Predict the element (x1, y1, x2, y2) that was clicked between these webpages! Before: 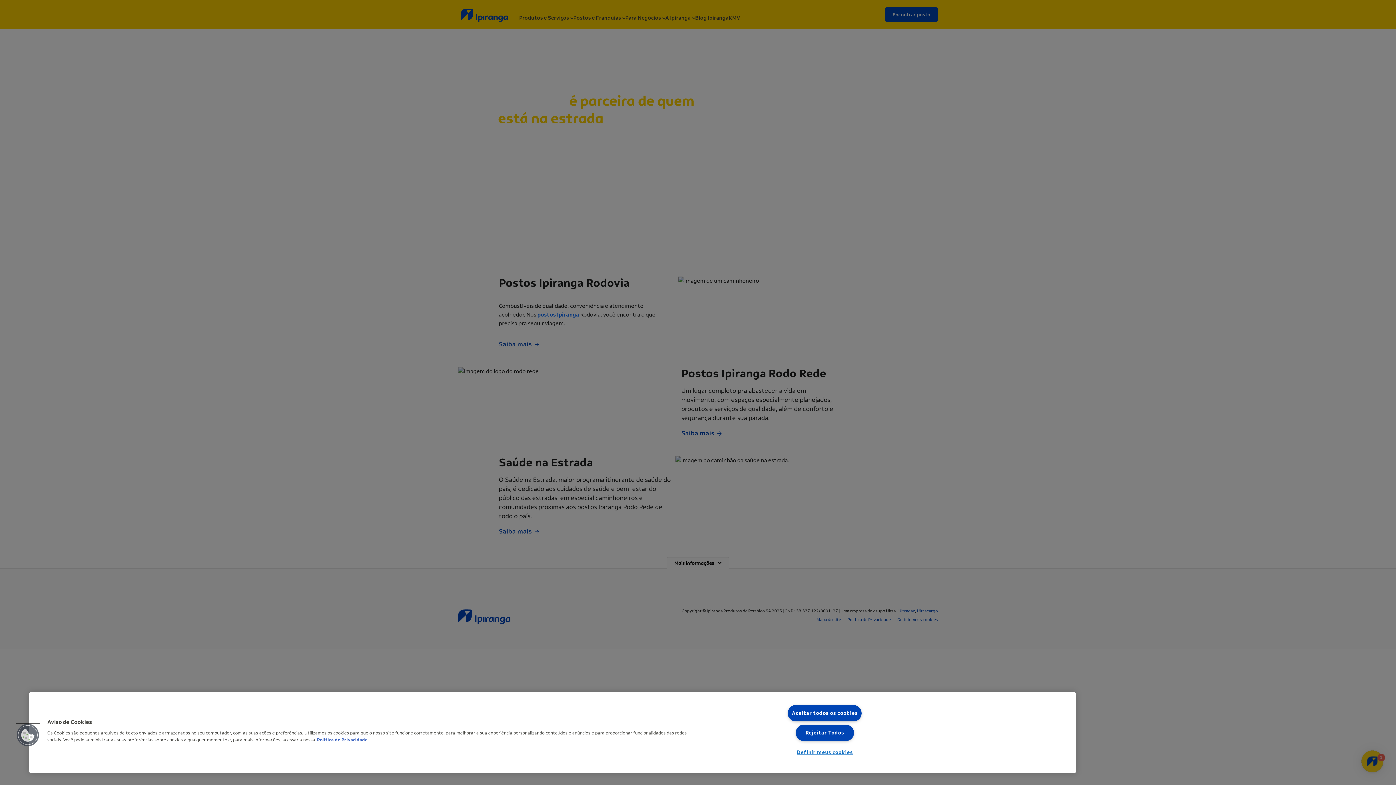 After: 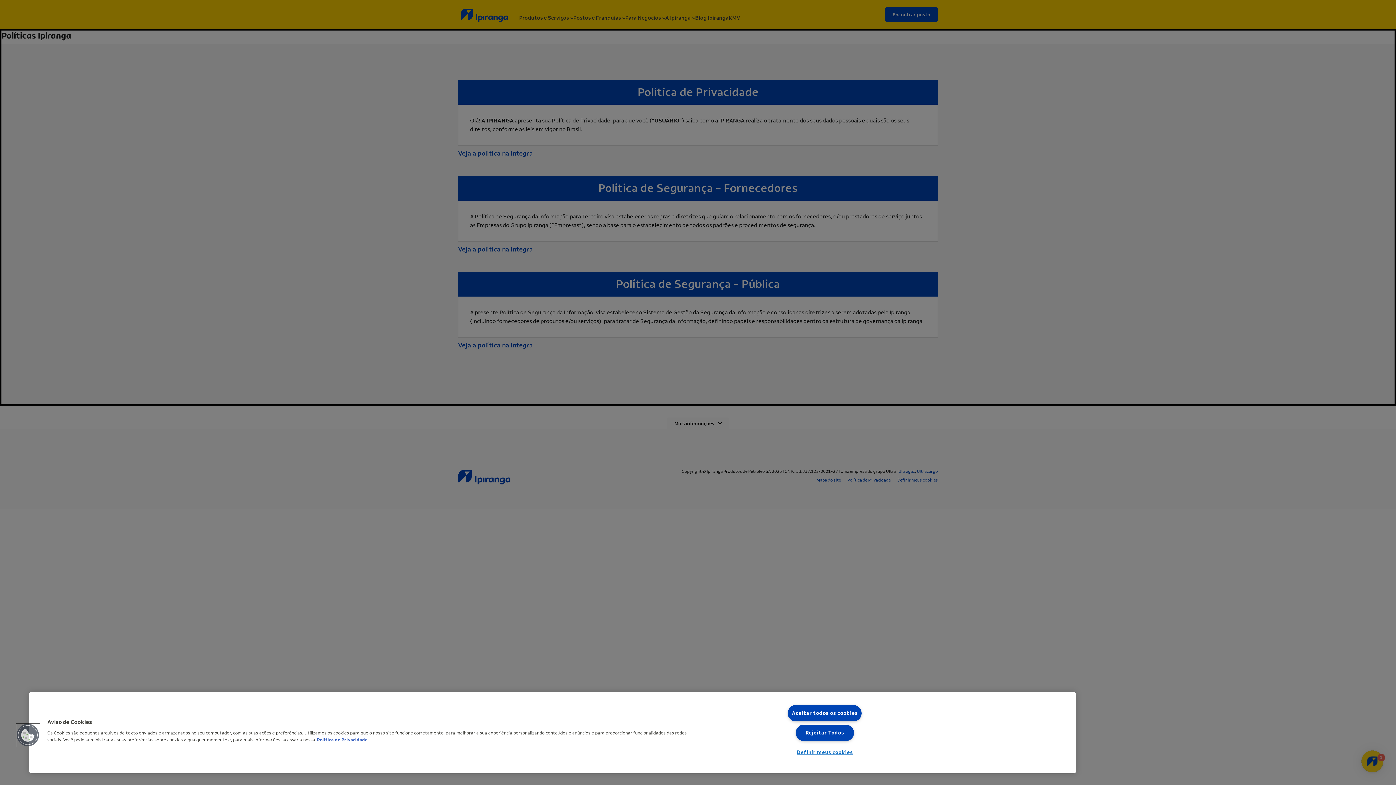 Action: bbox: (317, 737, 367, 742) label: Mais informação sobre a sua privacidade